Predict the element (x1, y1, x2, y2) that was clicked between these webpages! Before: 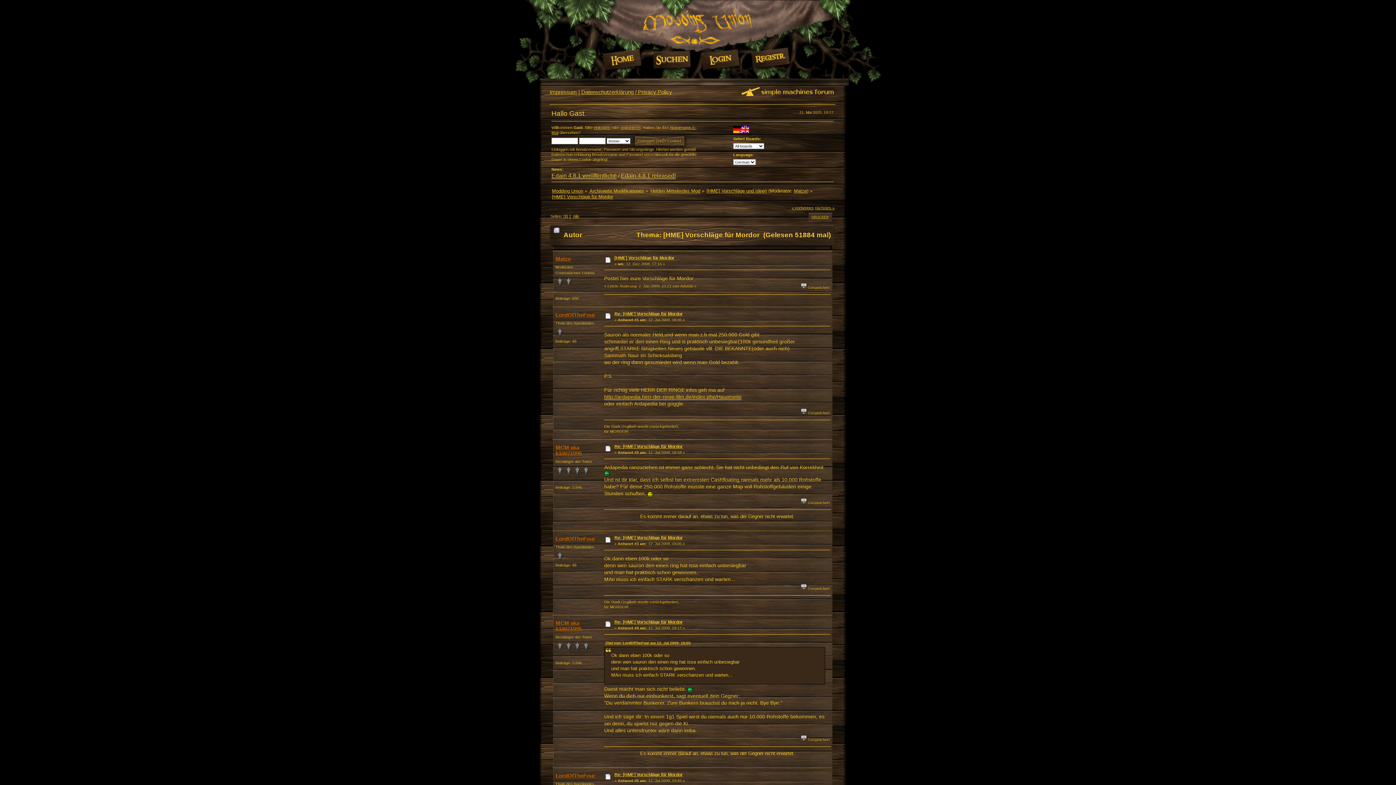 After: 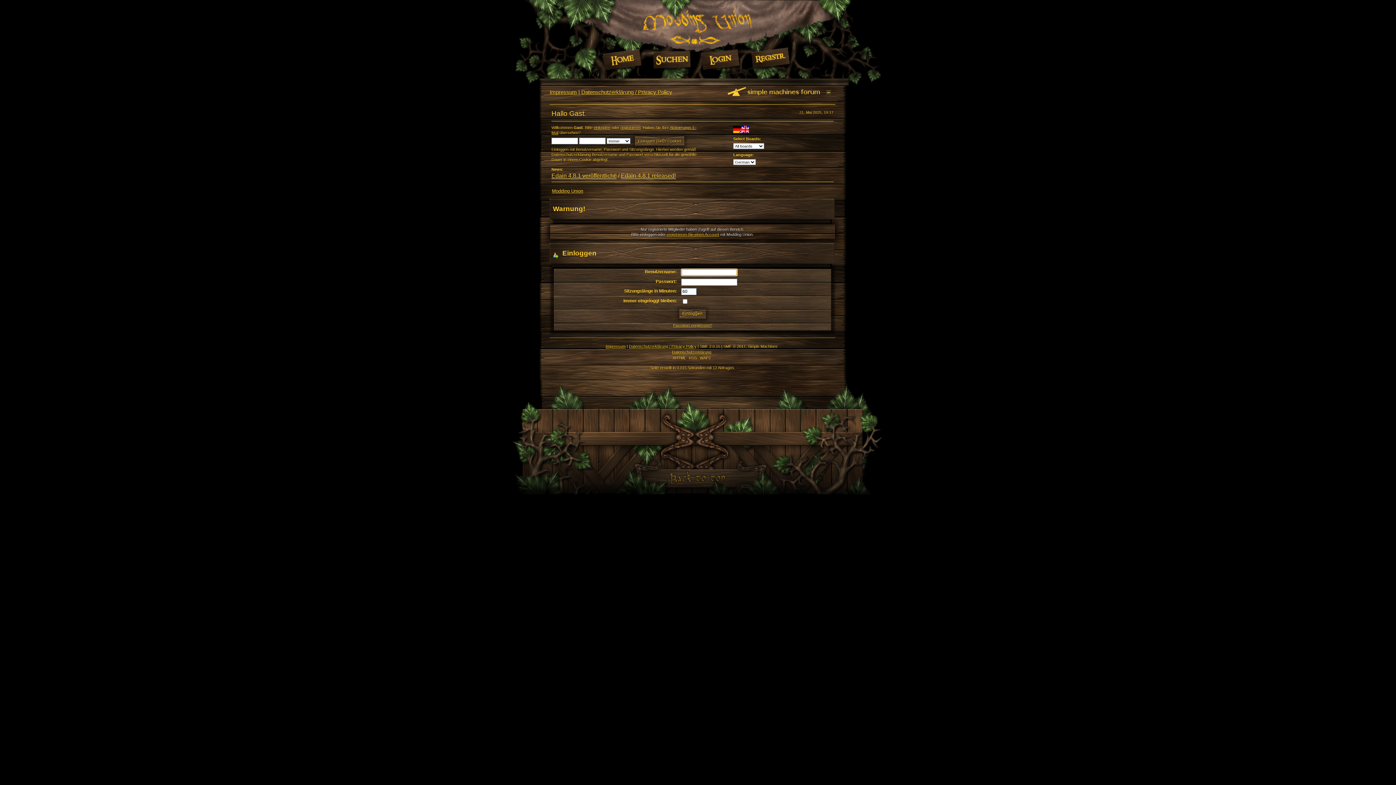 Action: label: LordOfTheFour bbox: (555, 773, 595, 779)